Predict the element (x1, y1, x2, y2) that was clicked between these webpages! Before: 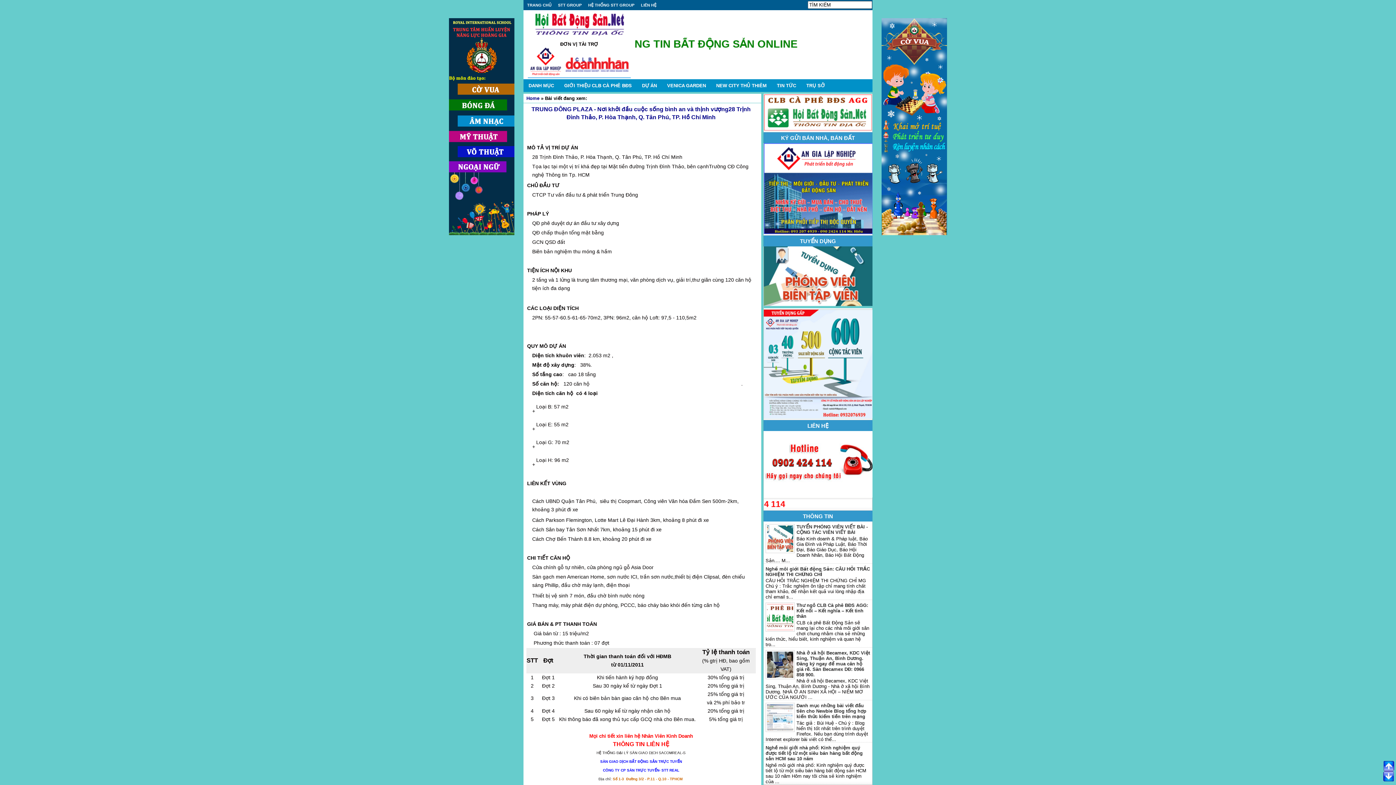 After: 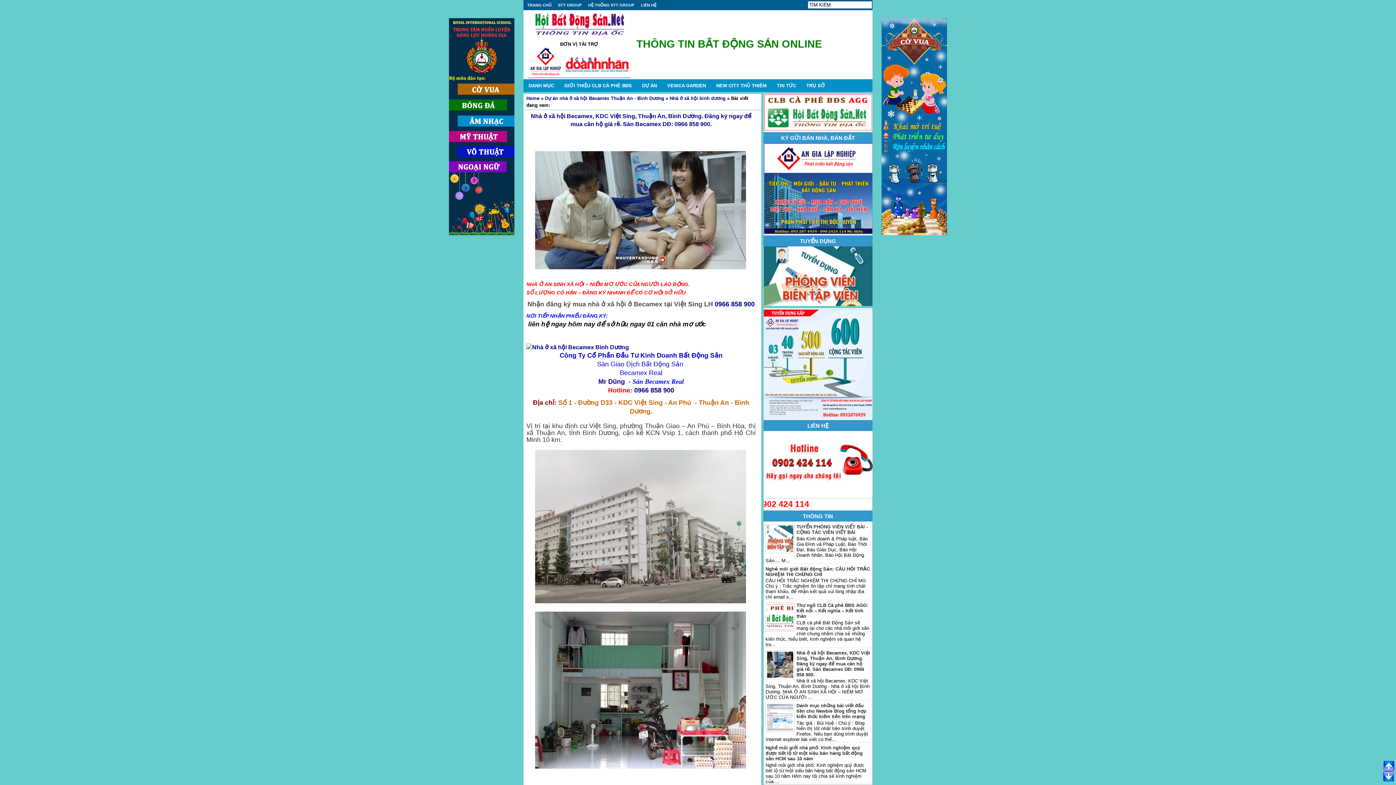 Action: label: Nhà ở xã hội Becamex, KDC Việt Sing, Thuận An, Bình Dương. Đăng ký ngay để mua căn hộ giá rẽ. Sàn Becamex DĐ: 0966 858 900. bbox: (796, 650, 870, 677)